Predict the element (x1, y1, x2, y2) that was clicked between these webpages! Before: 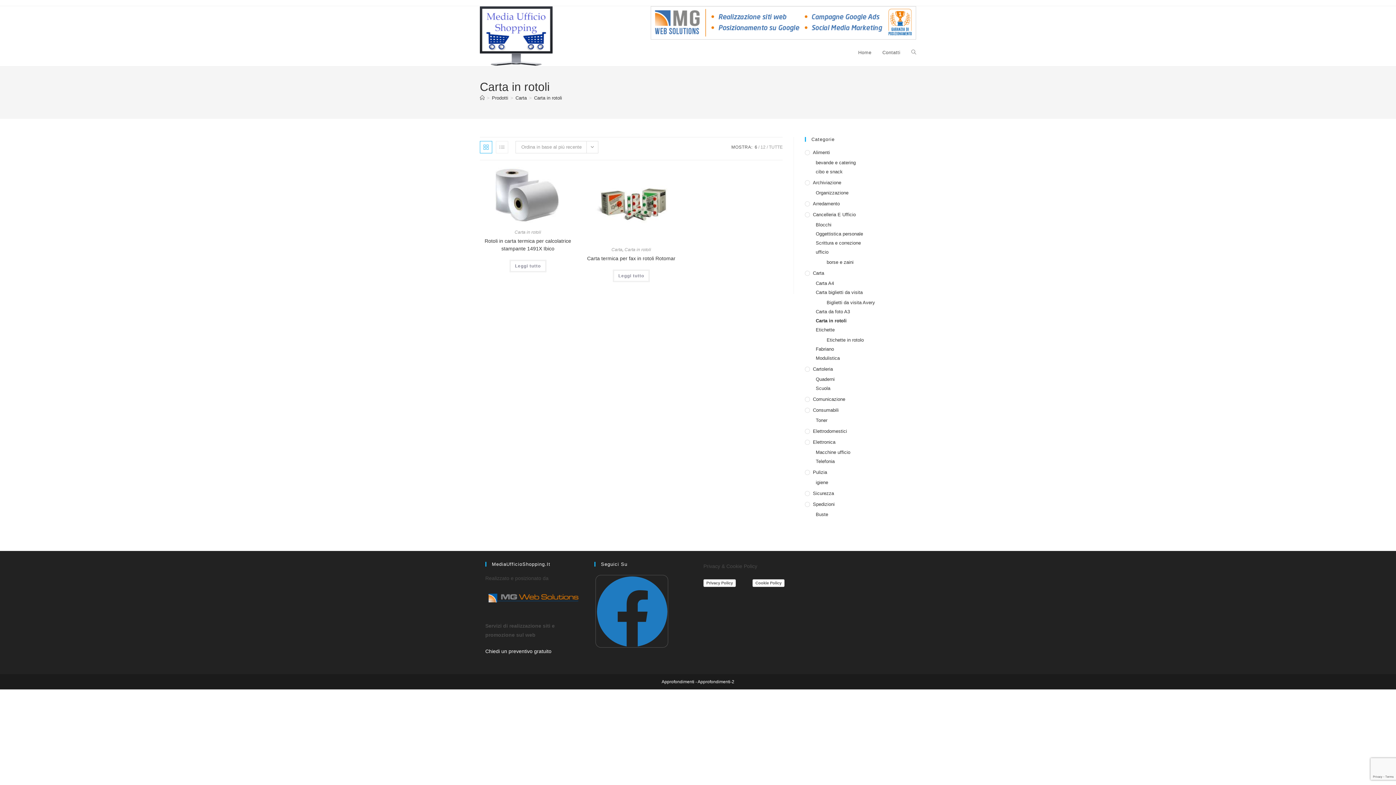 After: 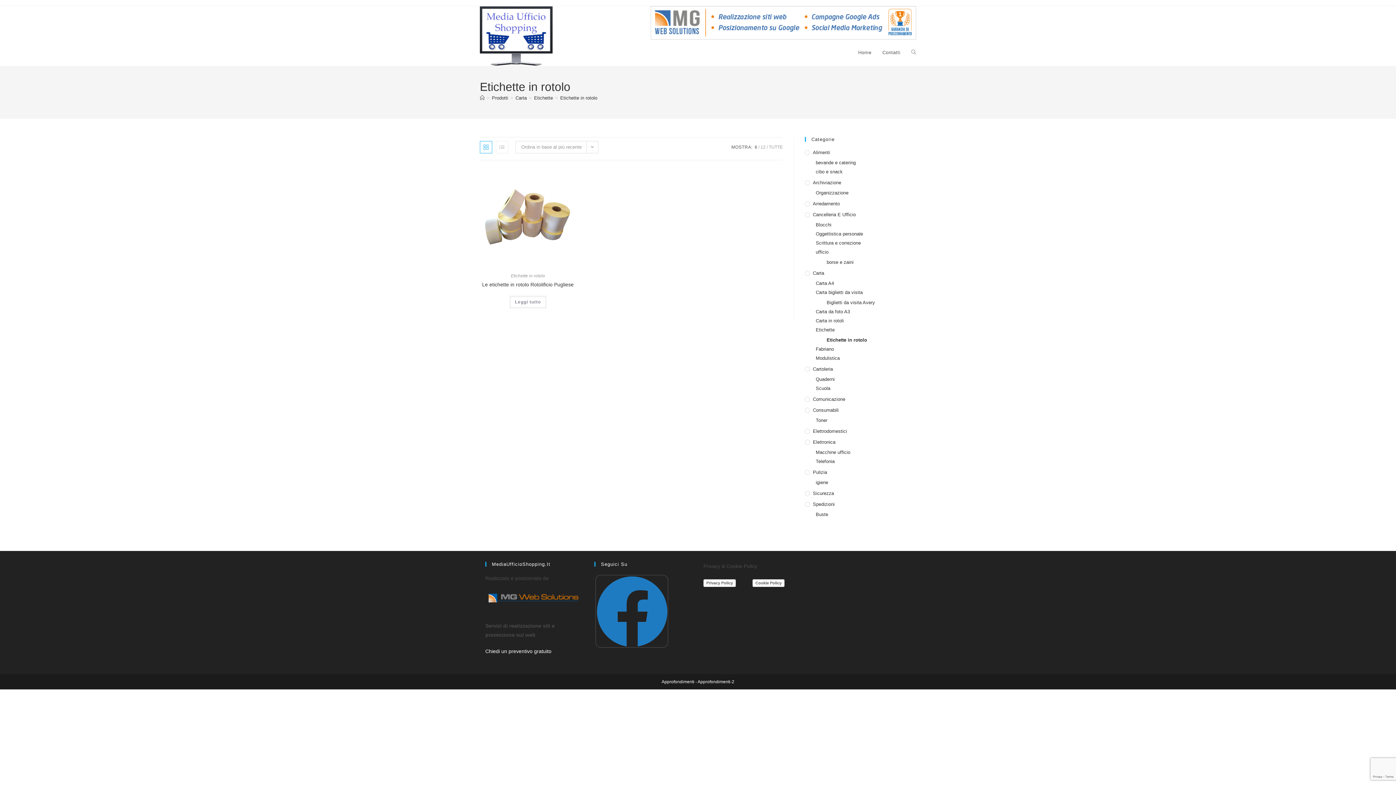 Action: label: Etichette in rotolo bbox: (826, 336, 916, 344)